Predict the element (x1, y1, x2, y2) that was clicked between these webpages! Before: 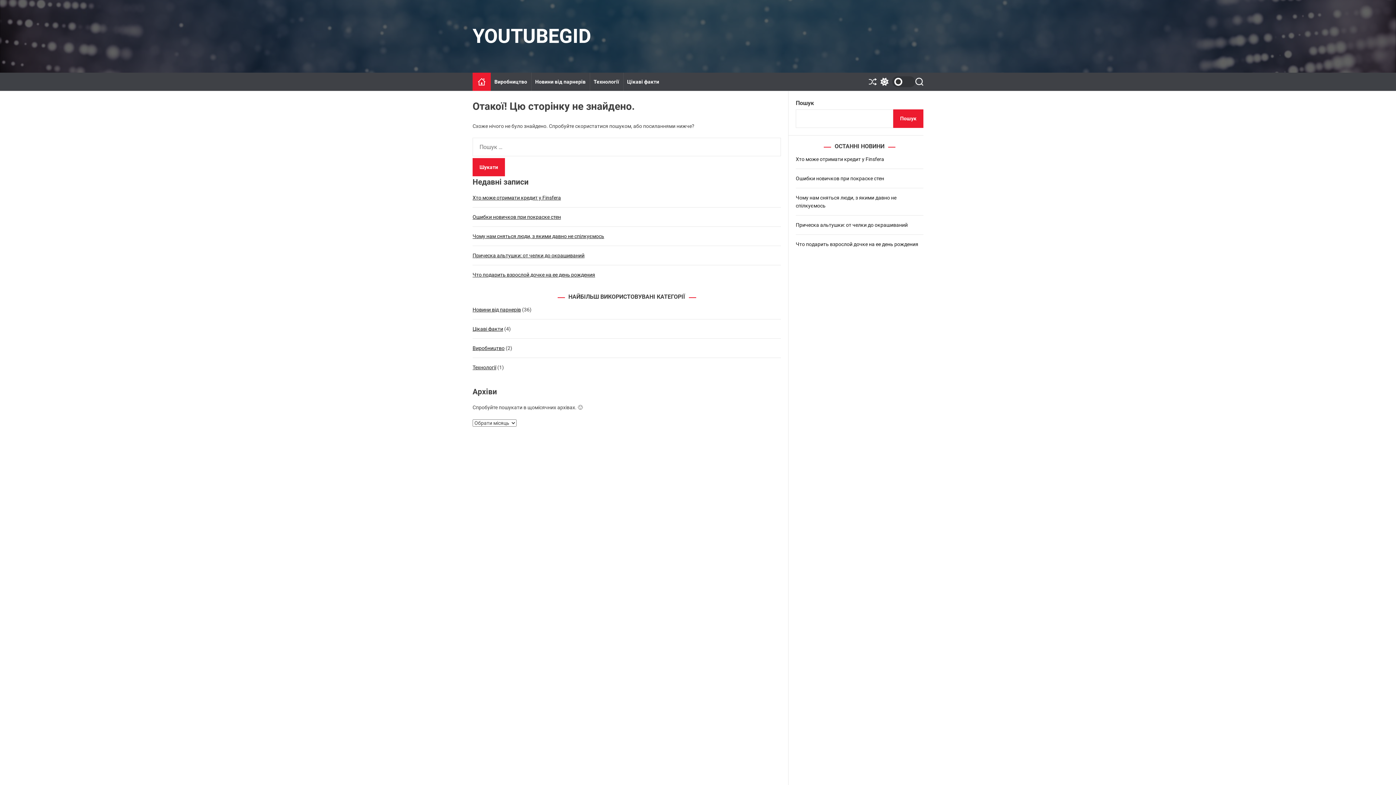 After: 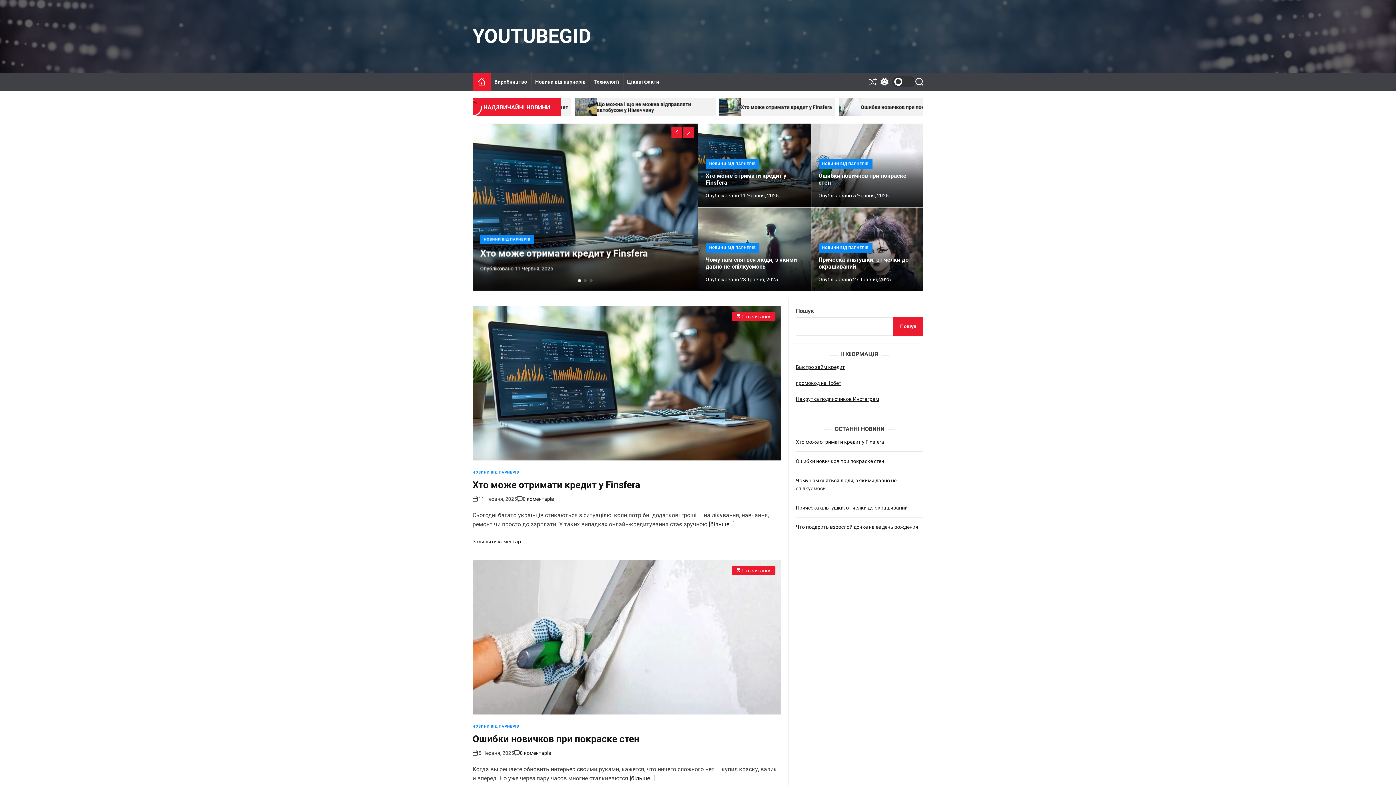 Action: bbox: (472, 26, 591, 46) label: YOUTUBEGID